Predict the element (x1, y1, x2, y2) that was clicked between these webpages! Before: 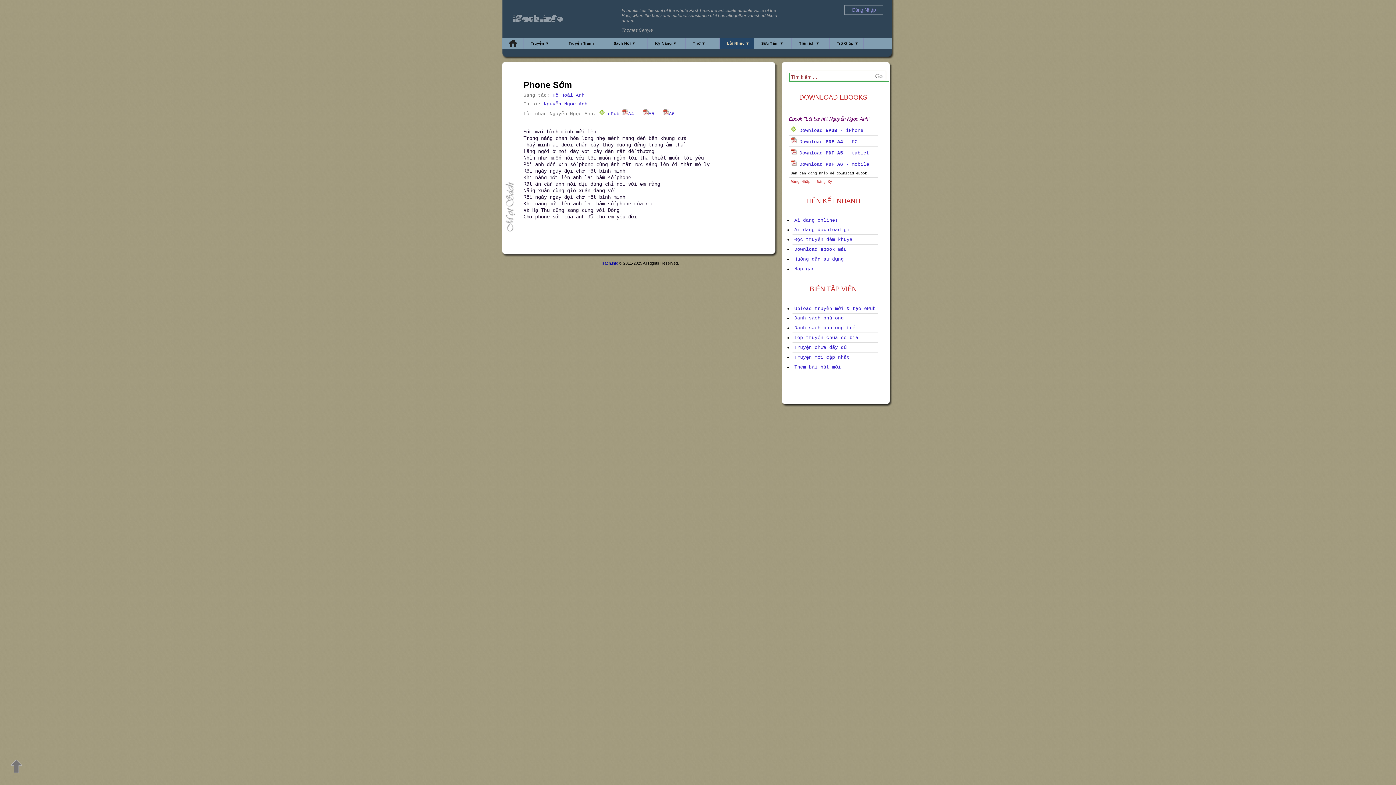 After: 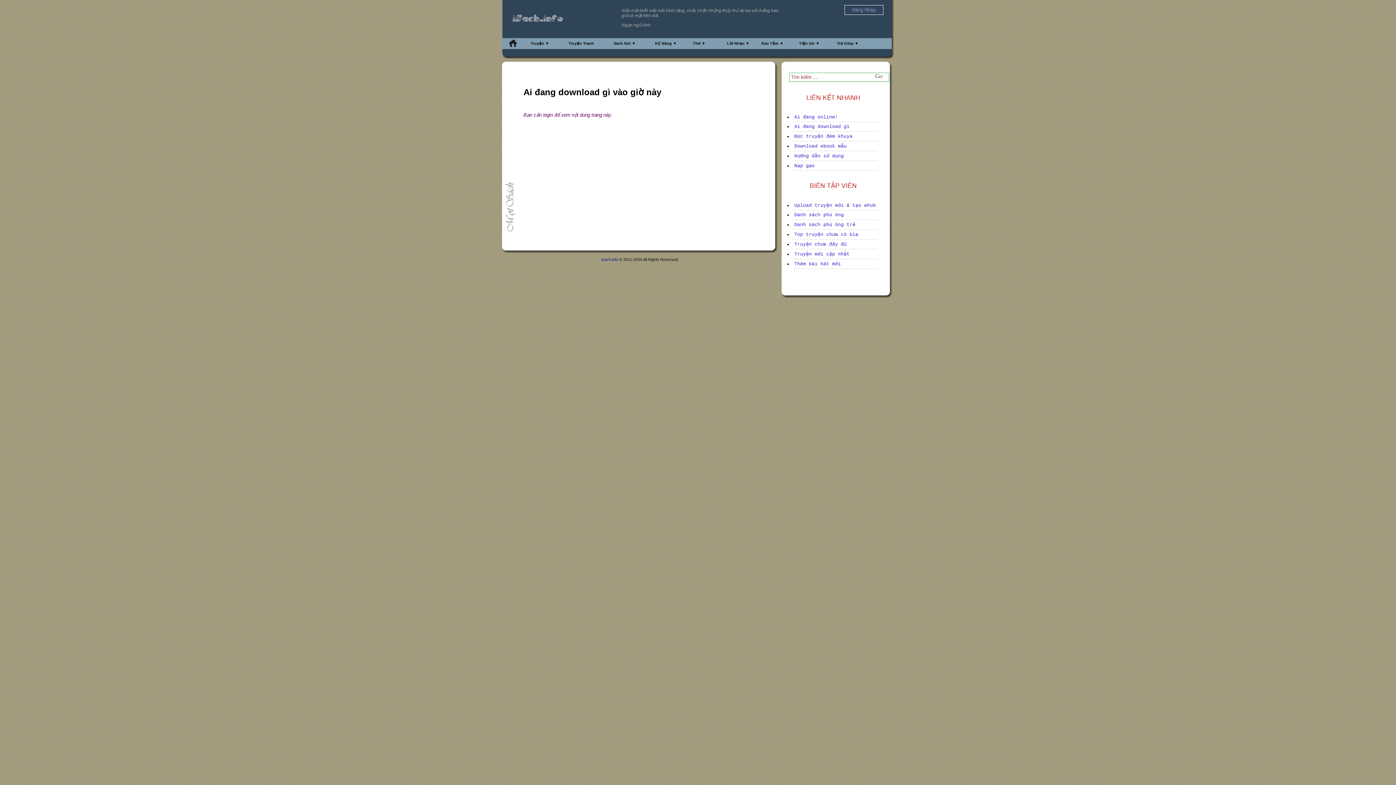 Action: label: Ai đang download gì bbox: (794, 227, 849, 232)